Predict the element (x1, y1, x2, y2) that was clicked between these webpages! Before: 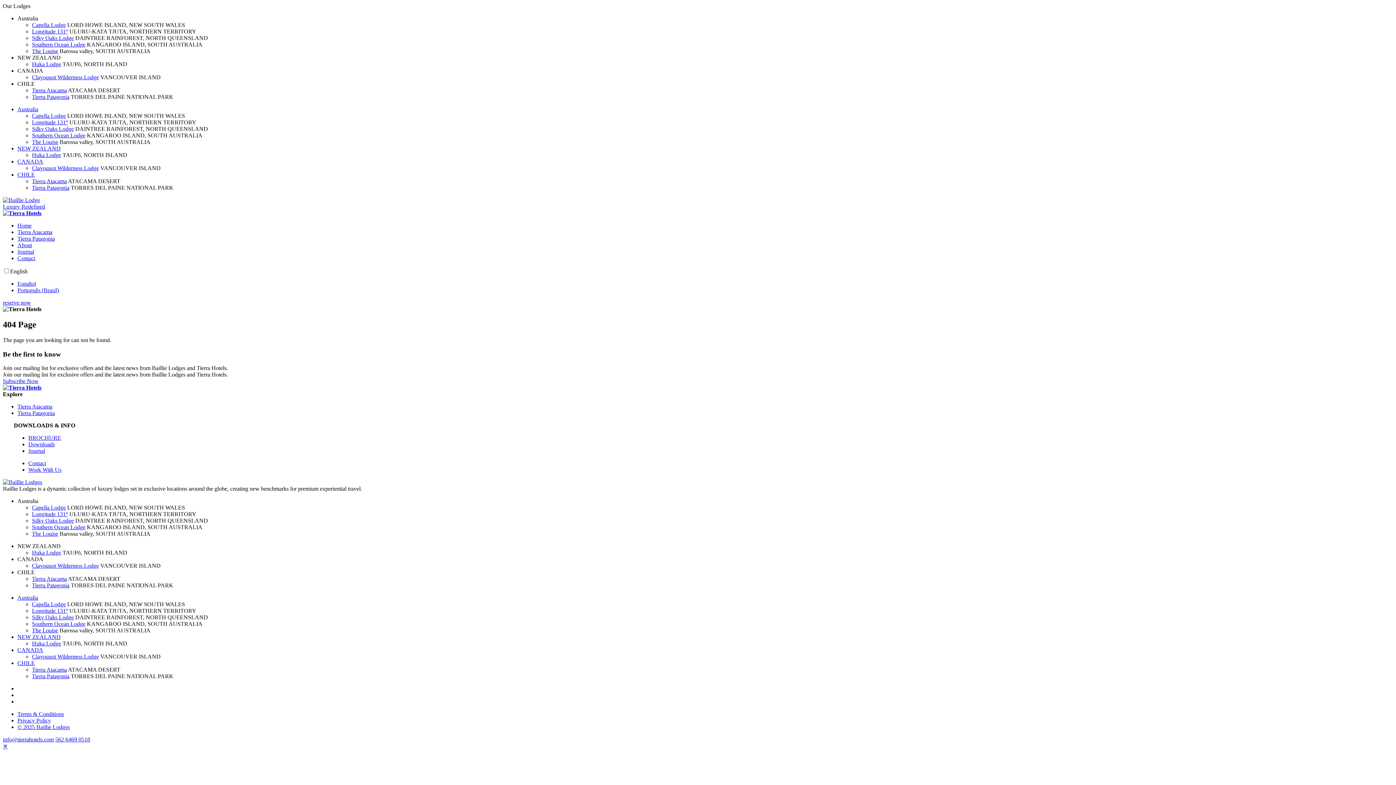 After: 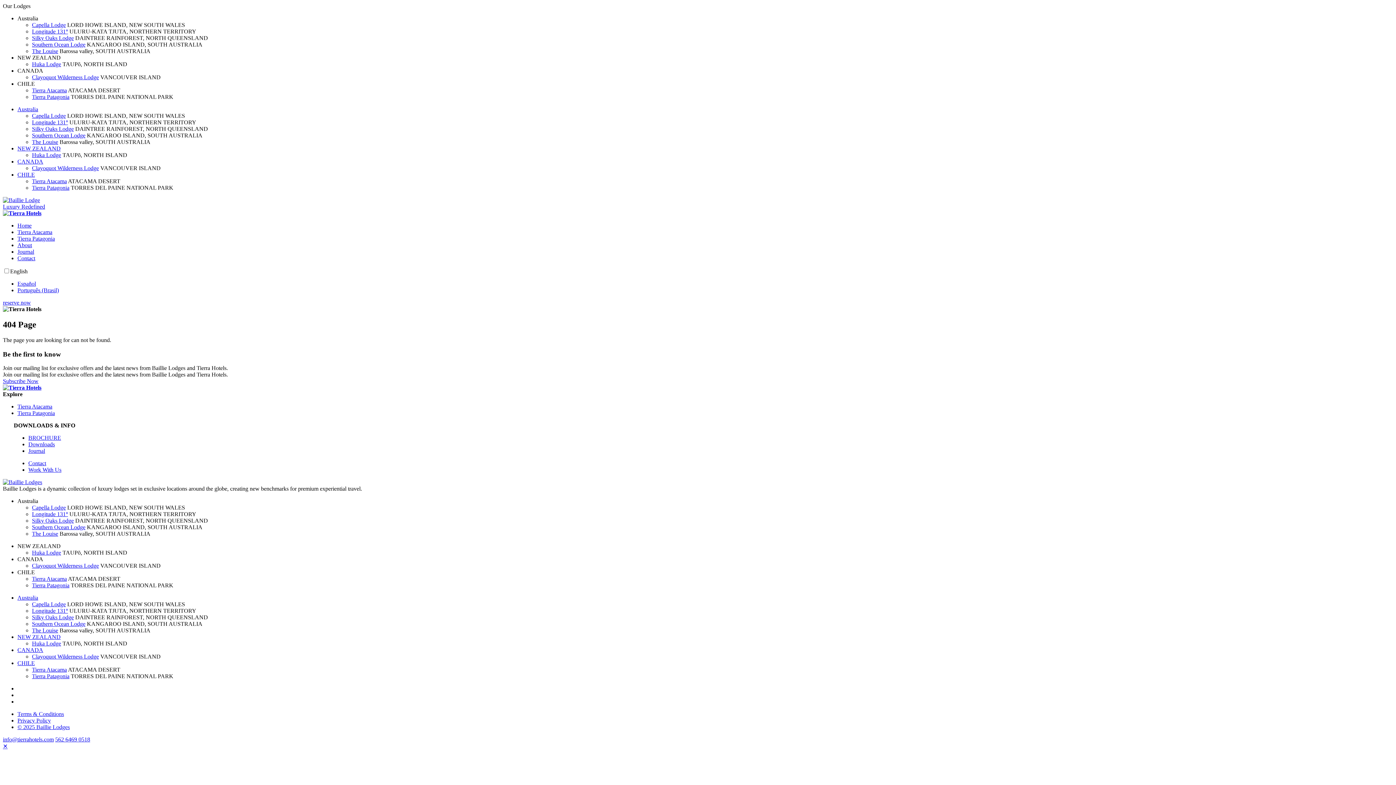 Action: label: Clayoquot Wilderness Lodge bbox: (32, 653, 98, 660)